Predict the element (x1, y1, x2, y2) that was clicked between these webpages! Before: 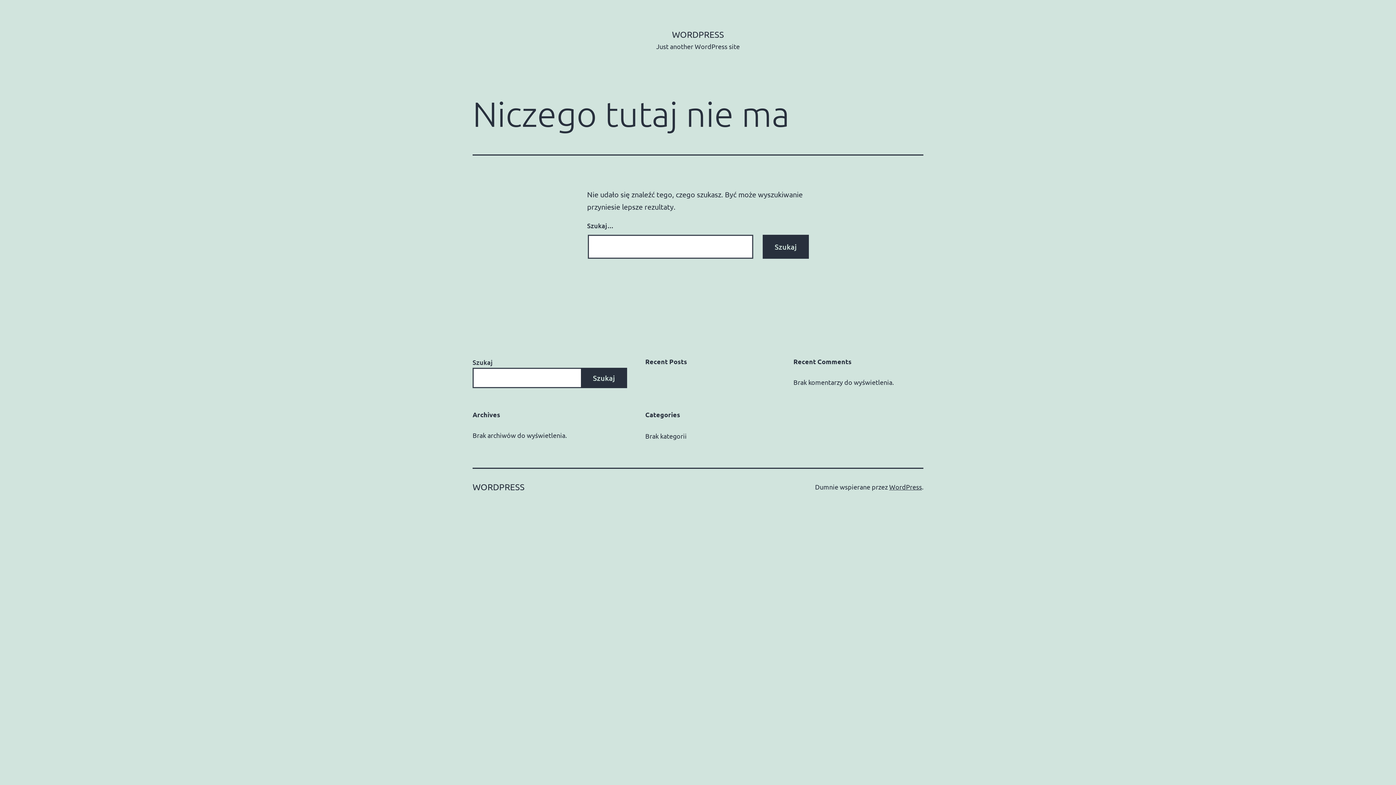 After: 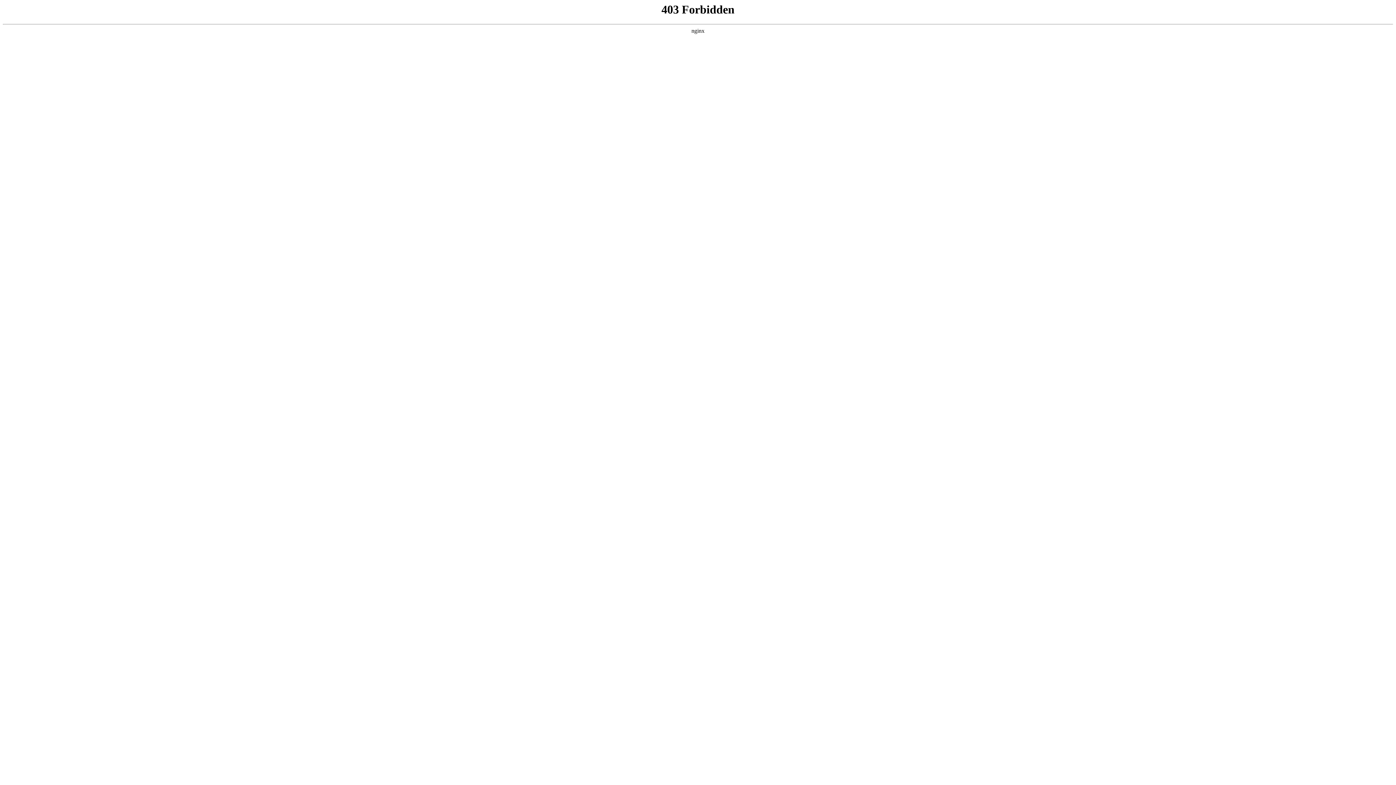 Action: label: WordPress bbox: (889, 483, 922, 490)